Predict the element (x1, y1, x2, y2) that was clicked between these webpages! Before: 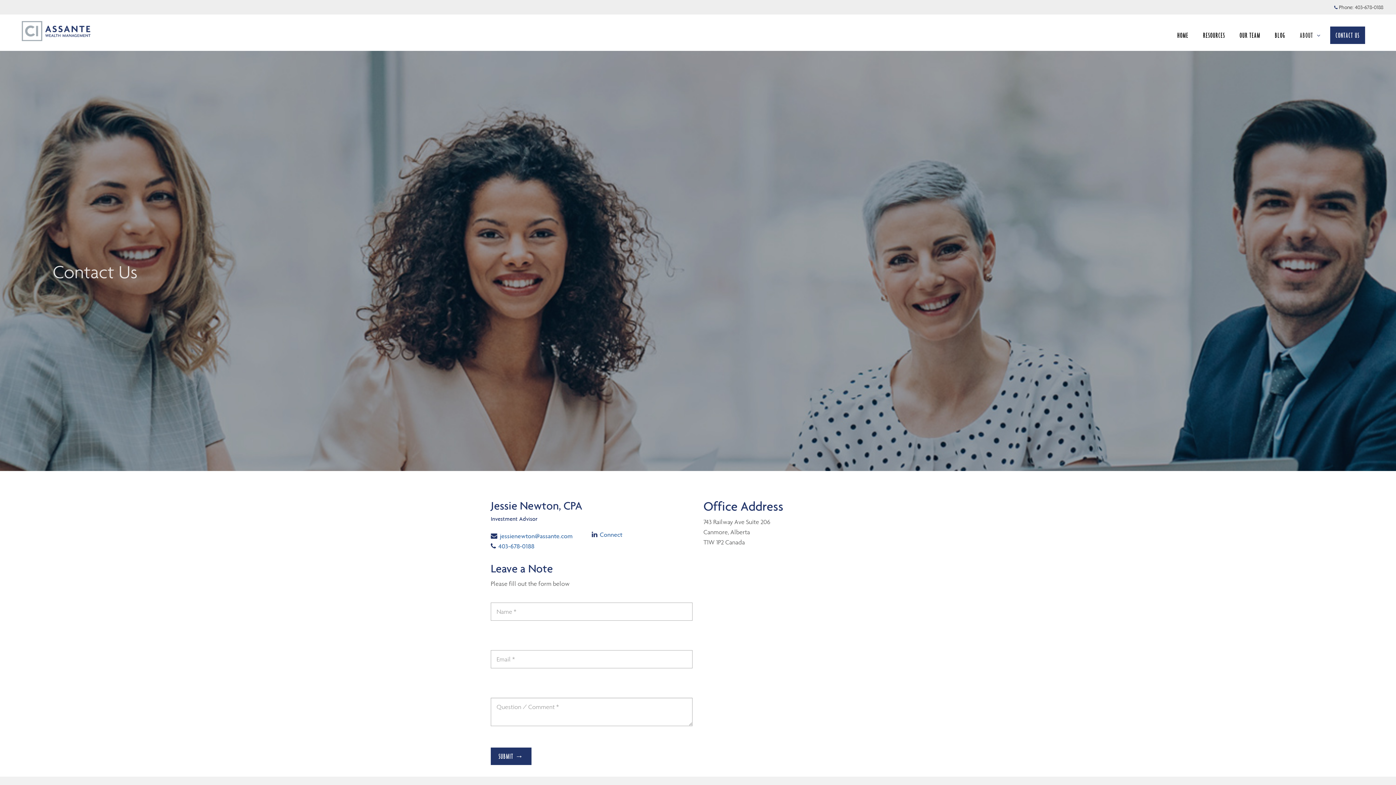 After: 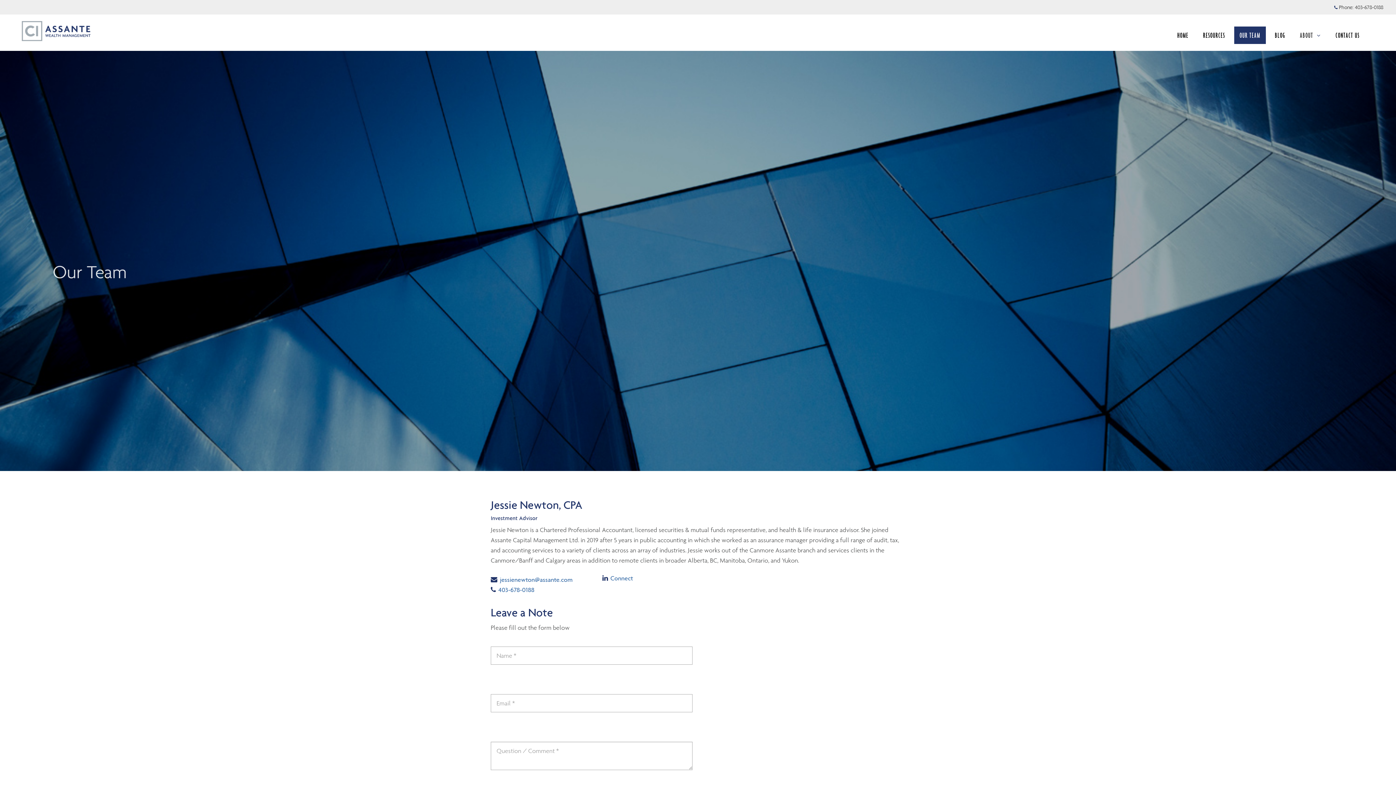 Action: label: OUR TEAM bbox: (1234, 26, 1266, 44)